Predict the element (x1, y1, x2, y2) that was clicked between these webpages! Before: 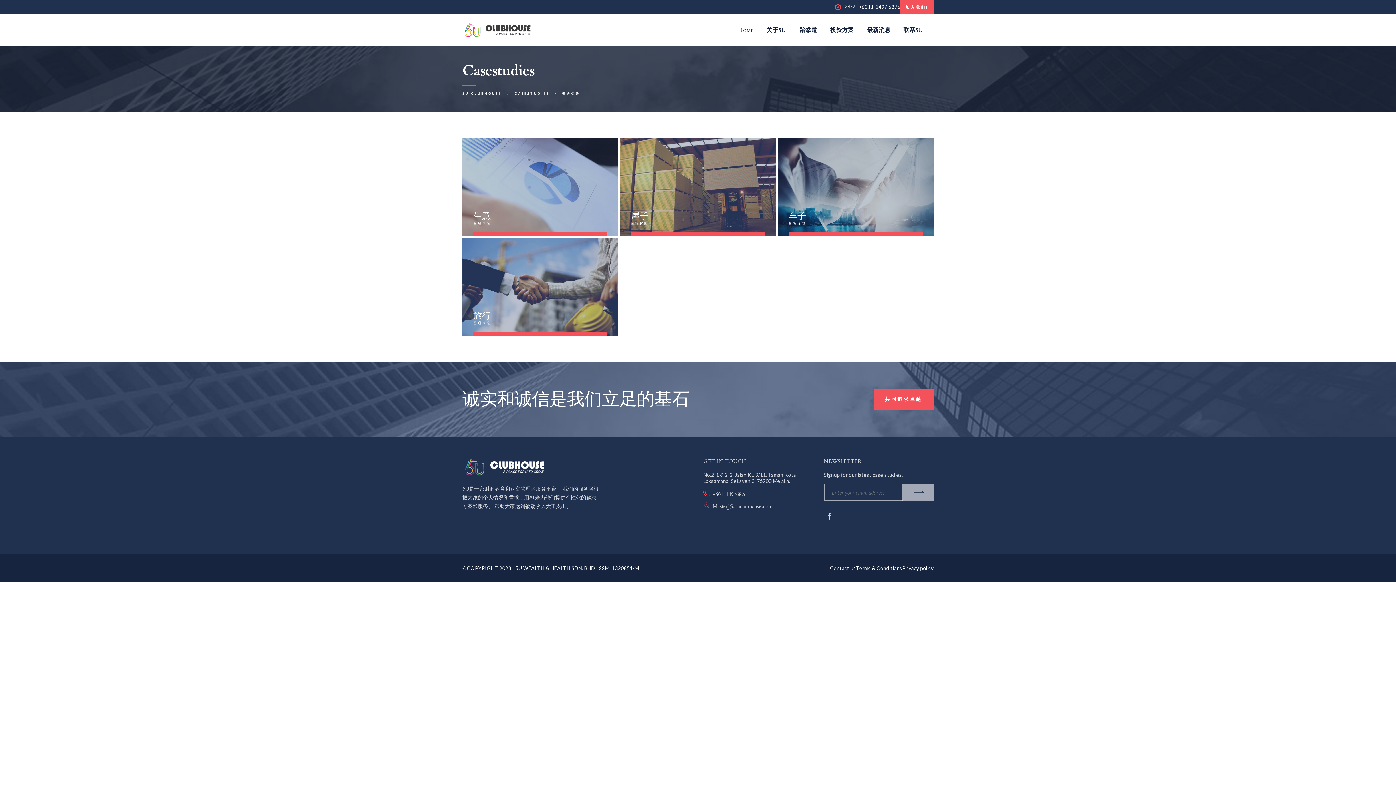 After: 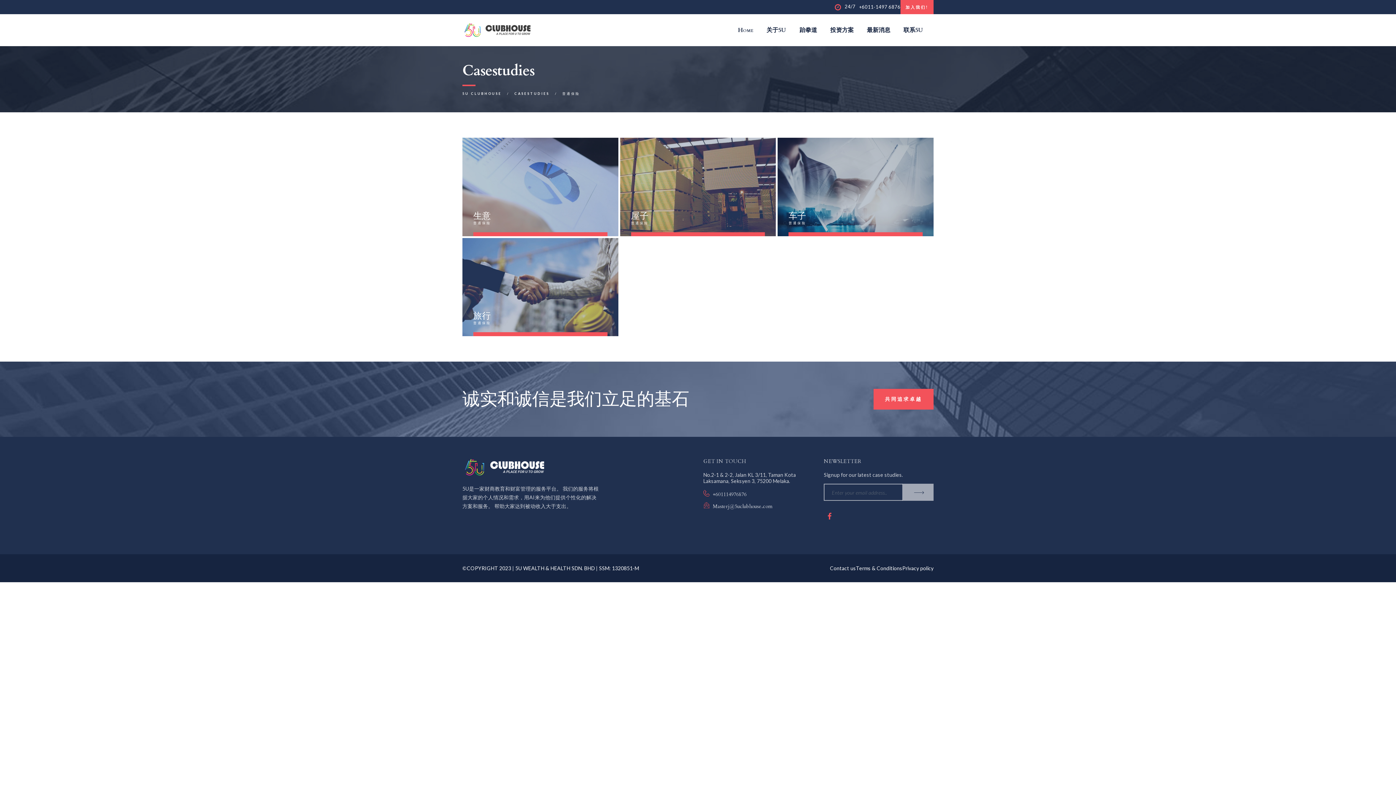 Action: bbox: (824, 508, 835, 524)